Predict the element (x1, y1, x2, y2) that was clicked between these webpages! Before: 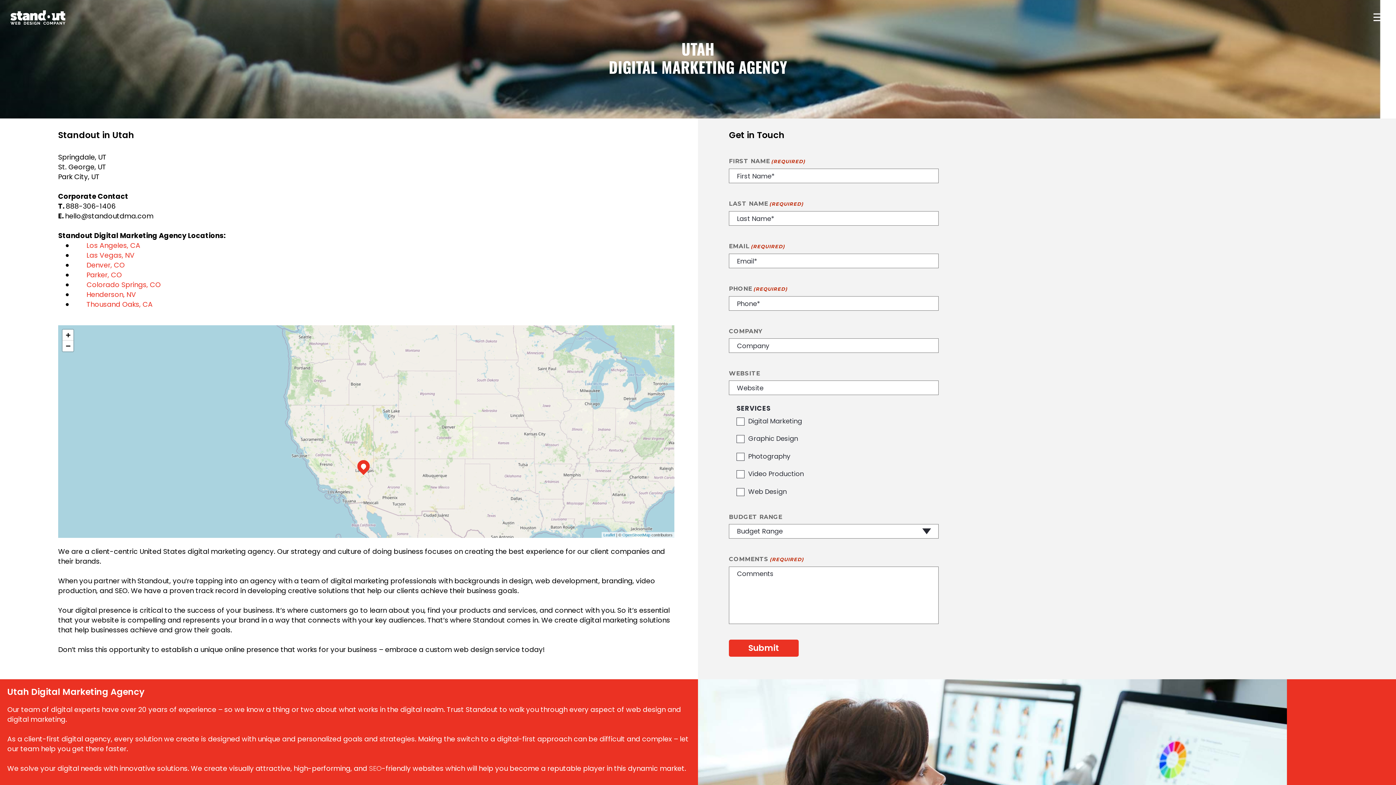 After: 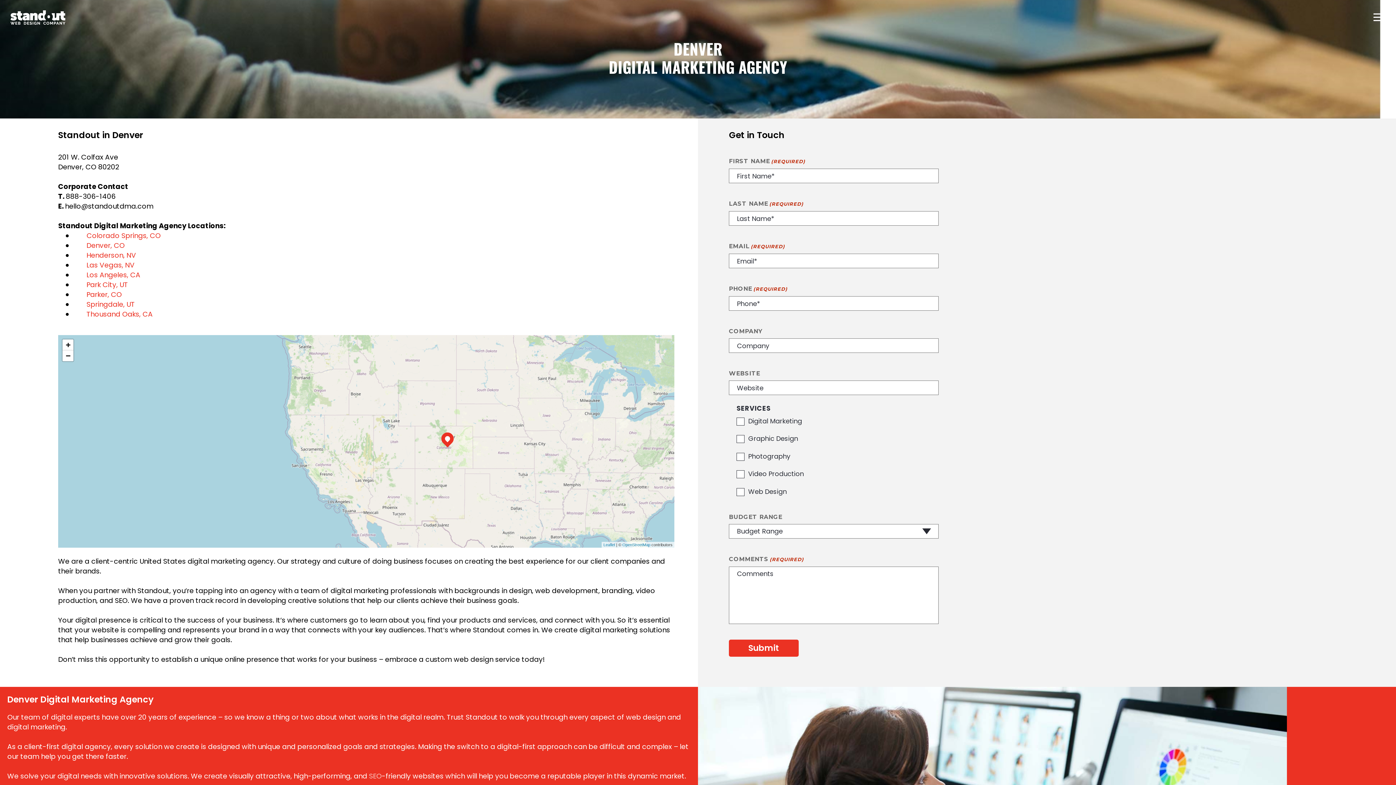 Action: bbox: (86, 260, 124, 270) label: Denver, CO